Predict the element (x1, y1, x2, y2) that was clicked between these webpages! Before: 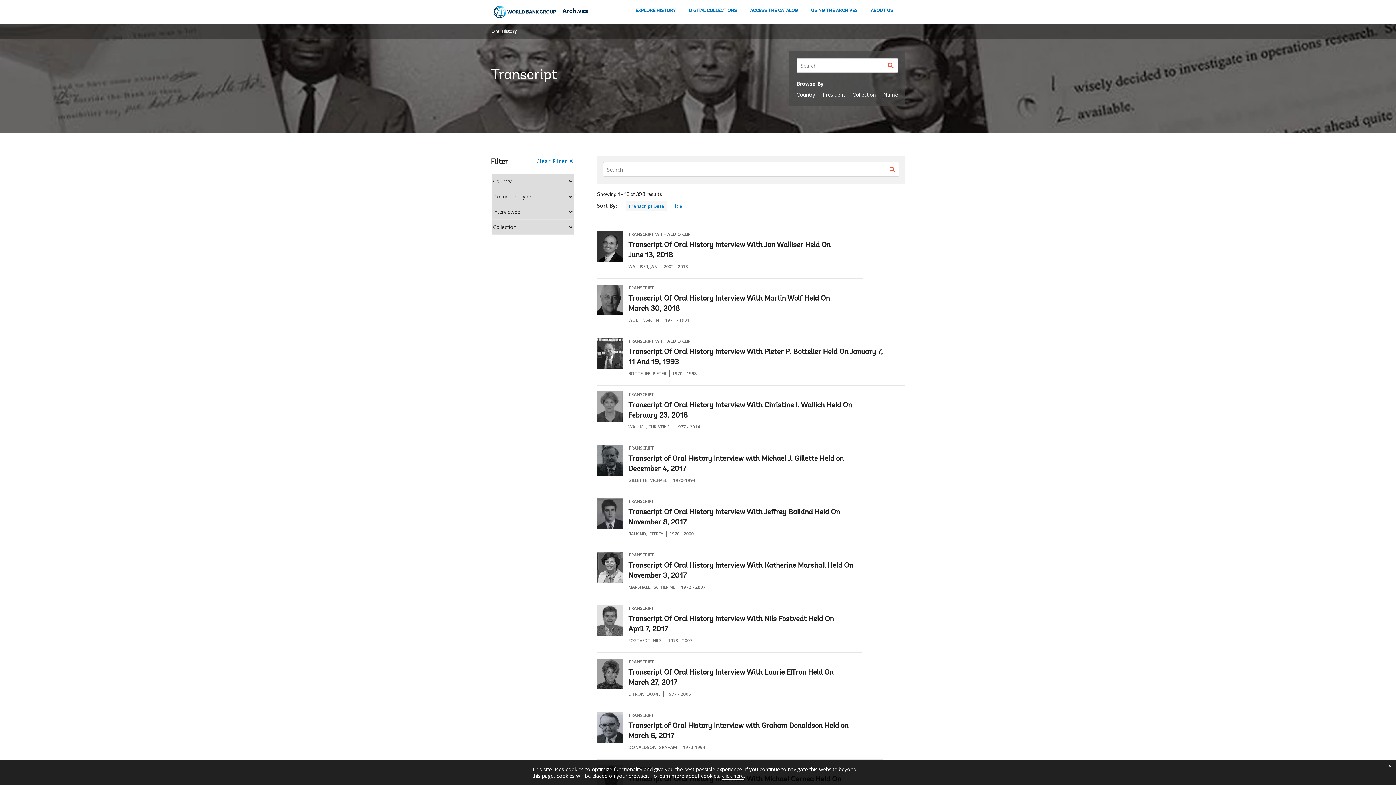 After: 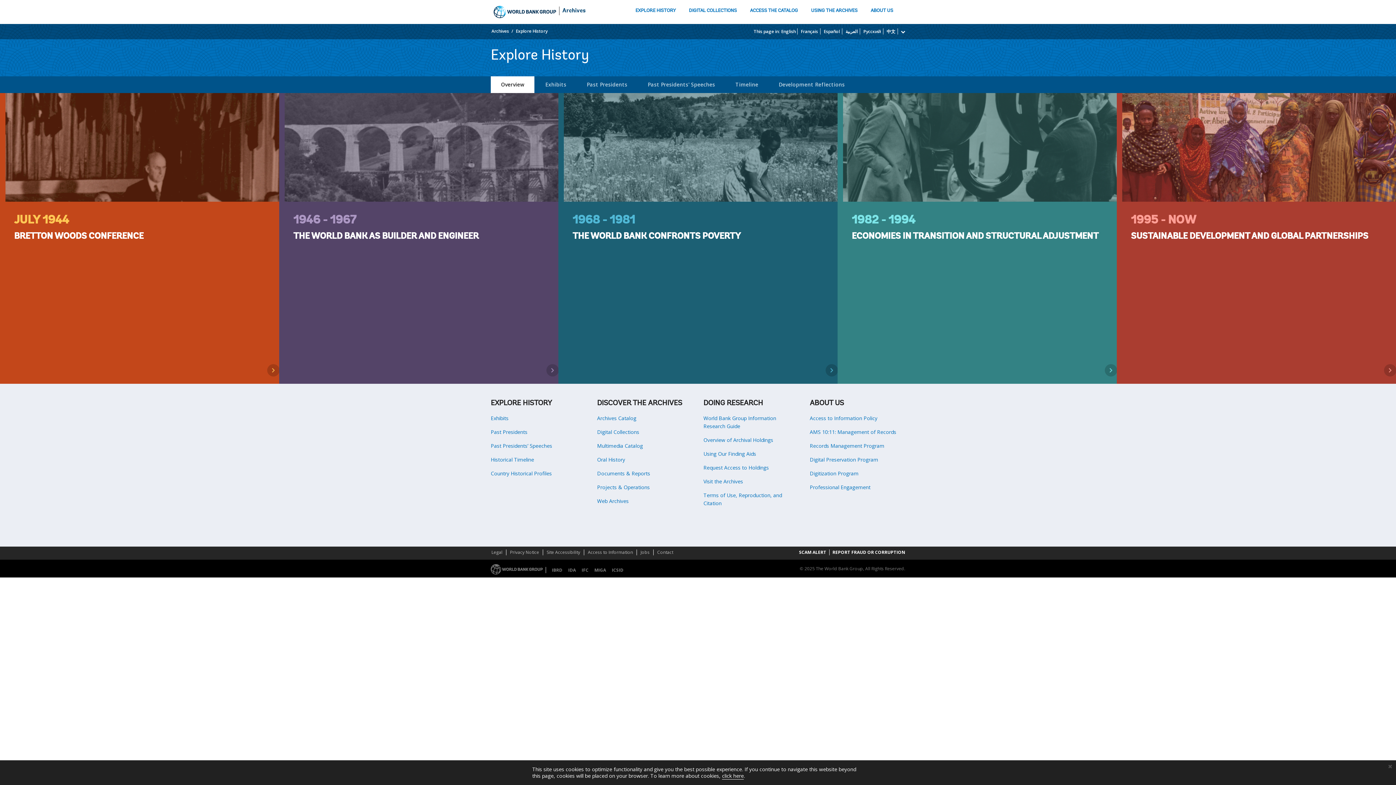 Action: label: EXPLORE HISTORY bbox: (634, 6, 676, 16)